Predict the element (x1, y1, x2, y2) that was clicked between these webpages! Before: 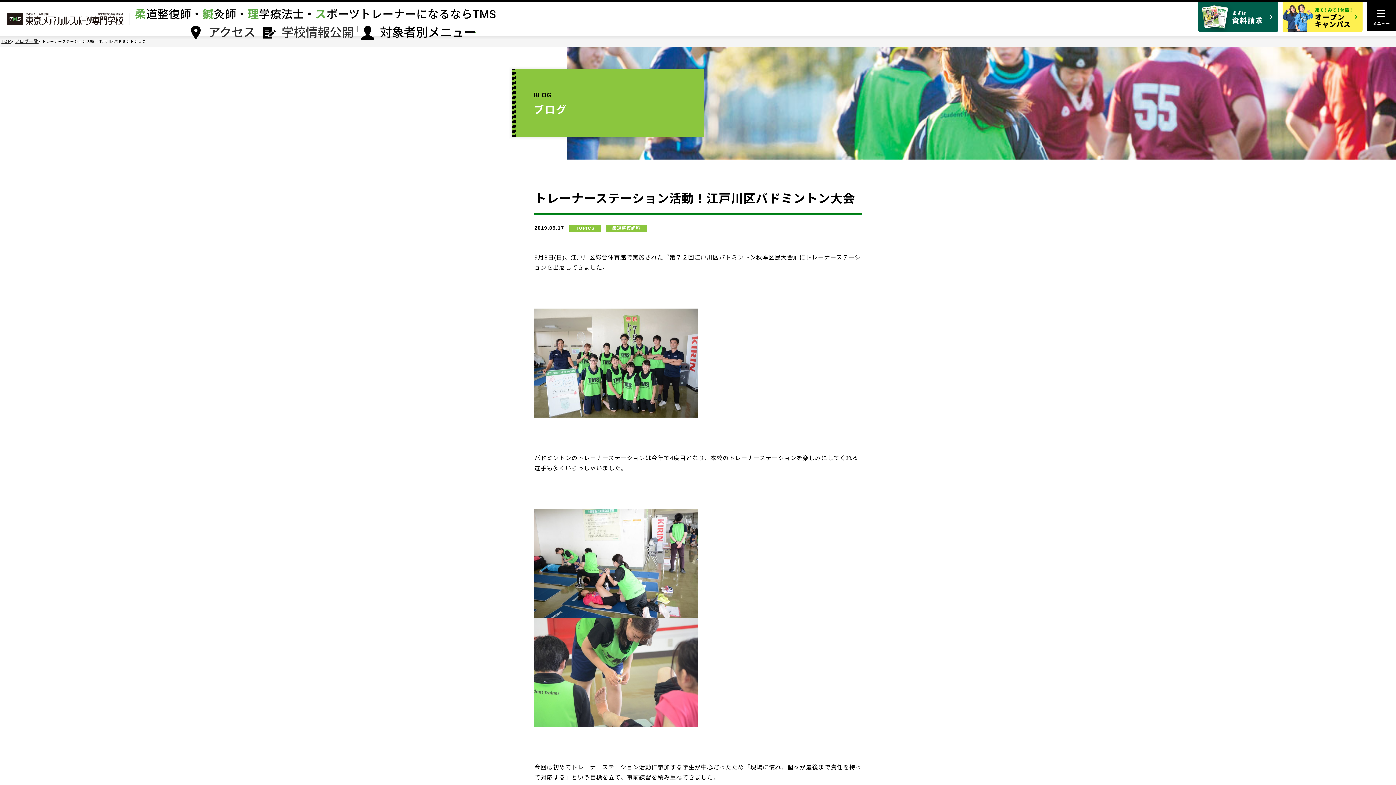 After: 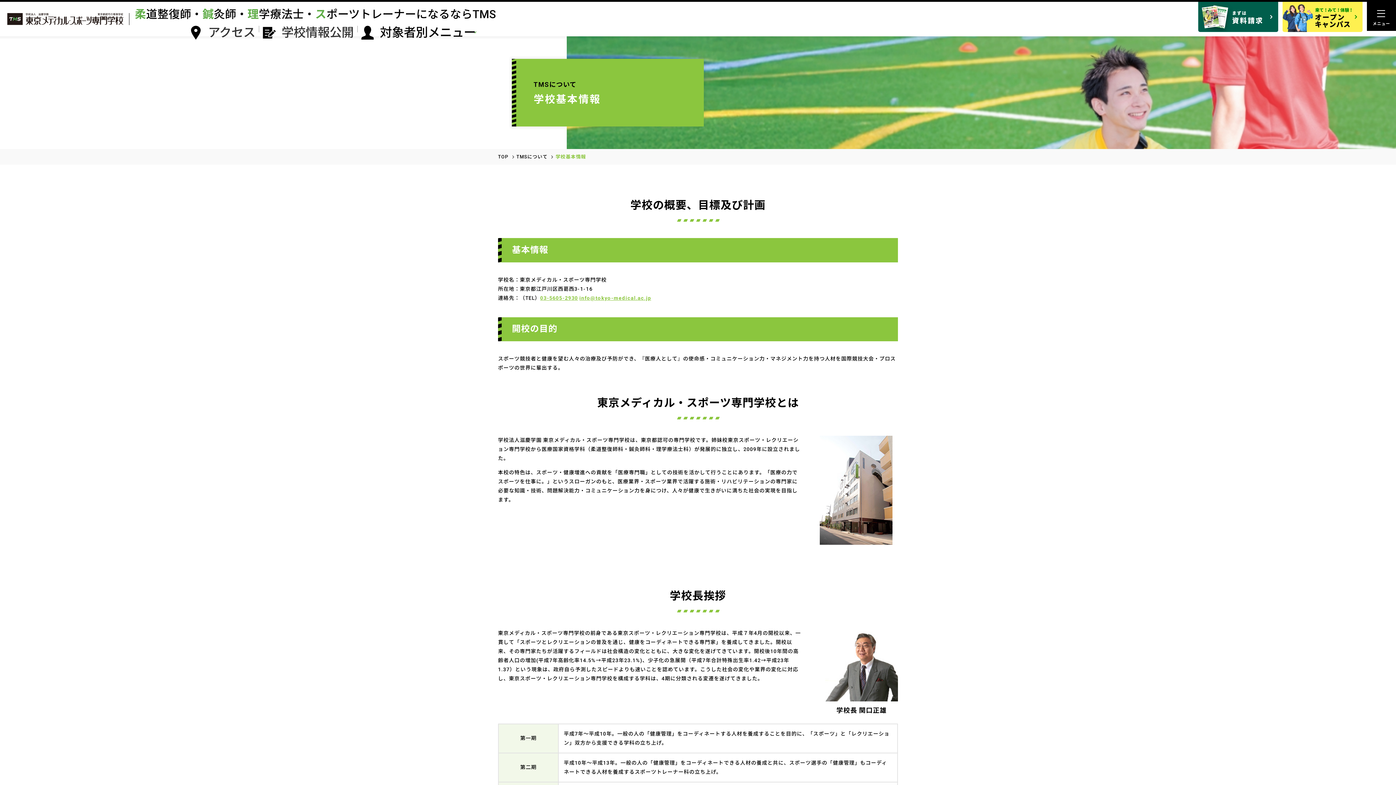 Action: bbox: (259, 25, 357, 39) label: 学校情報公開